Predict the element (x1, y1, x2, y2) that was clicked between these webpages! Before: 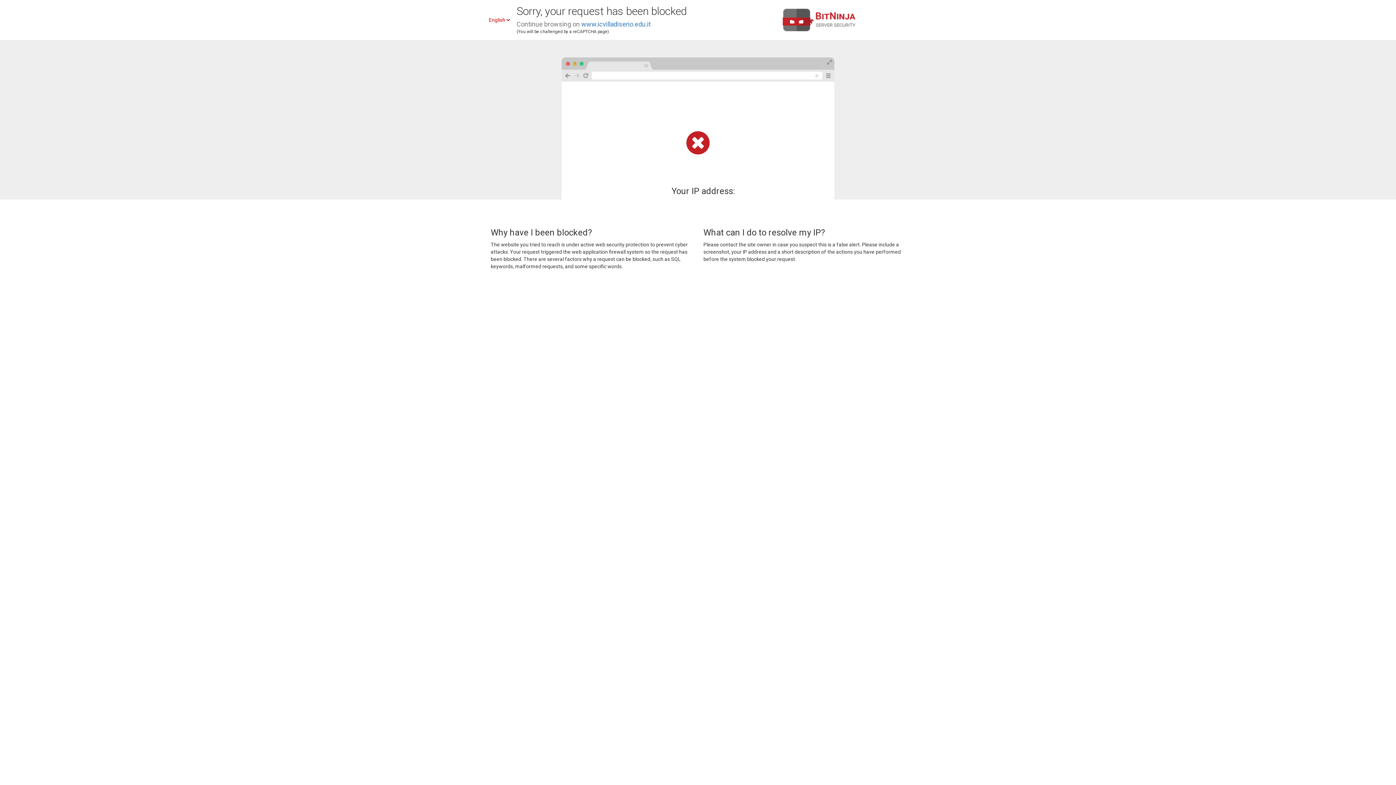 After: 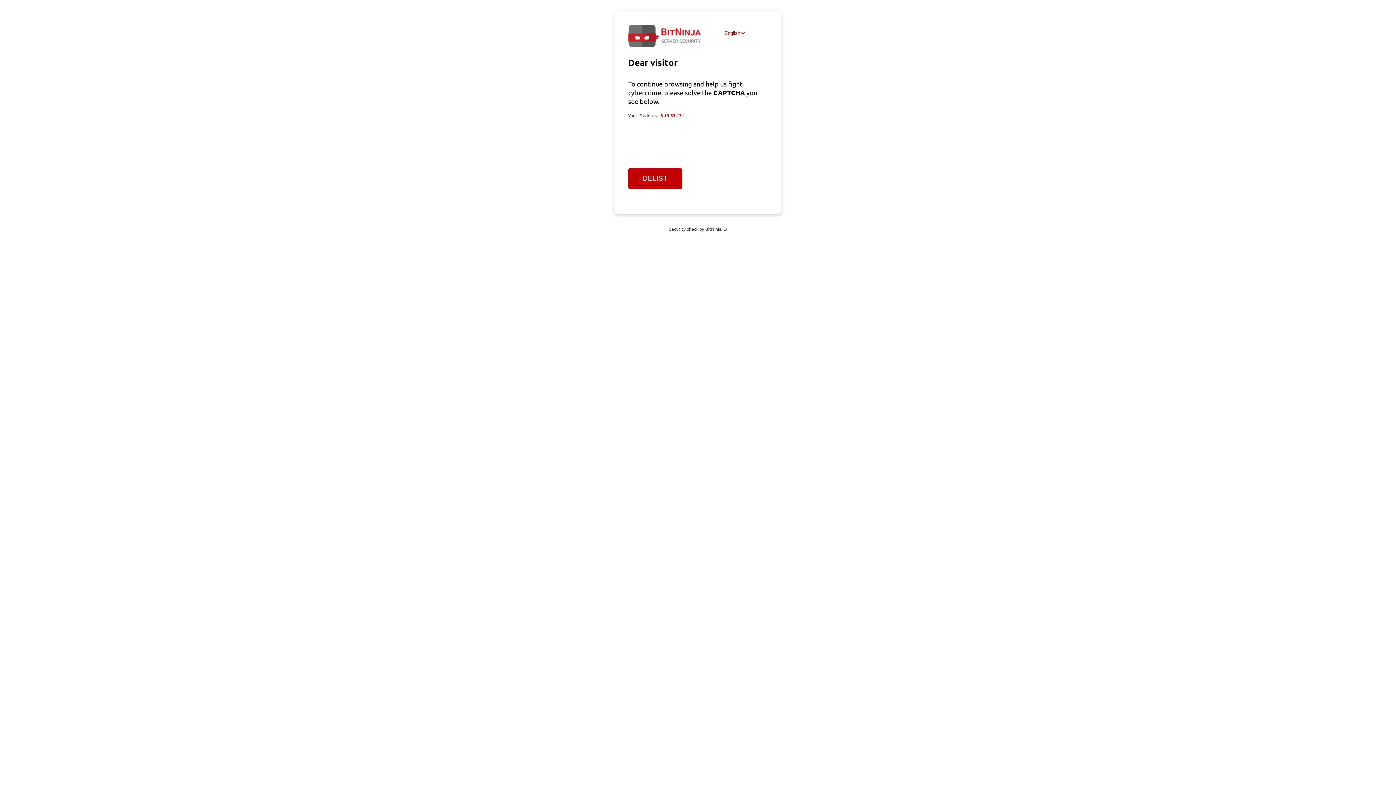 Action: label: www.icvilladiserio.edu.it bbox: (581, 20, 650, 28)